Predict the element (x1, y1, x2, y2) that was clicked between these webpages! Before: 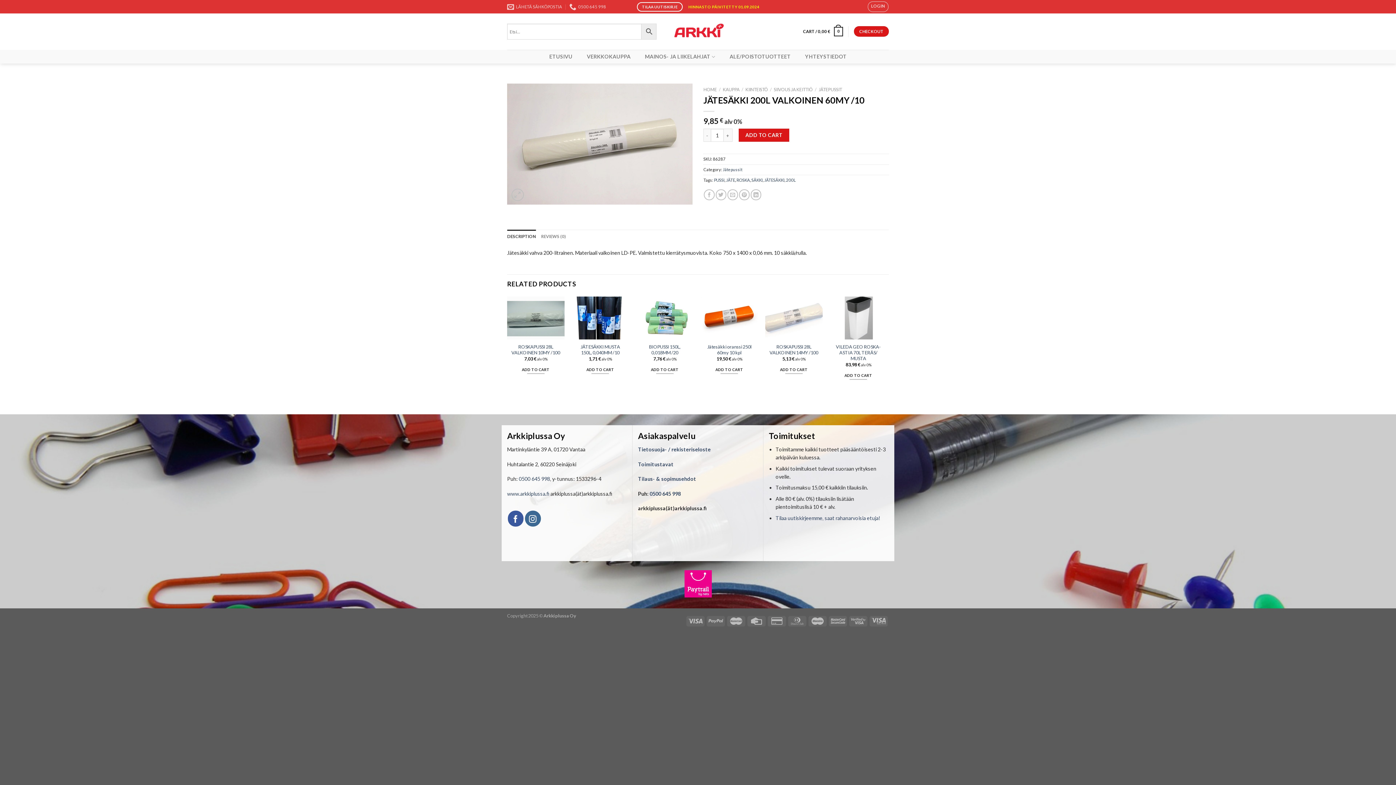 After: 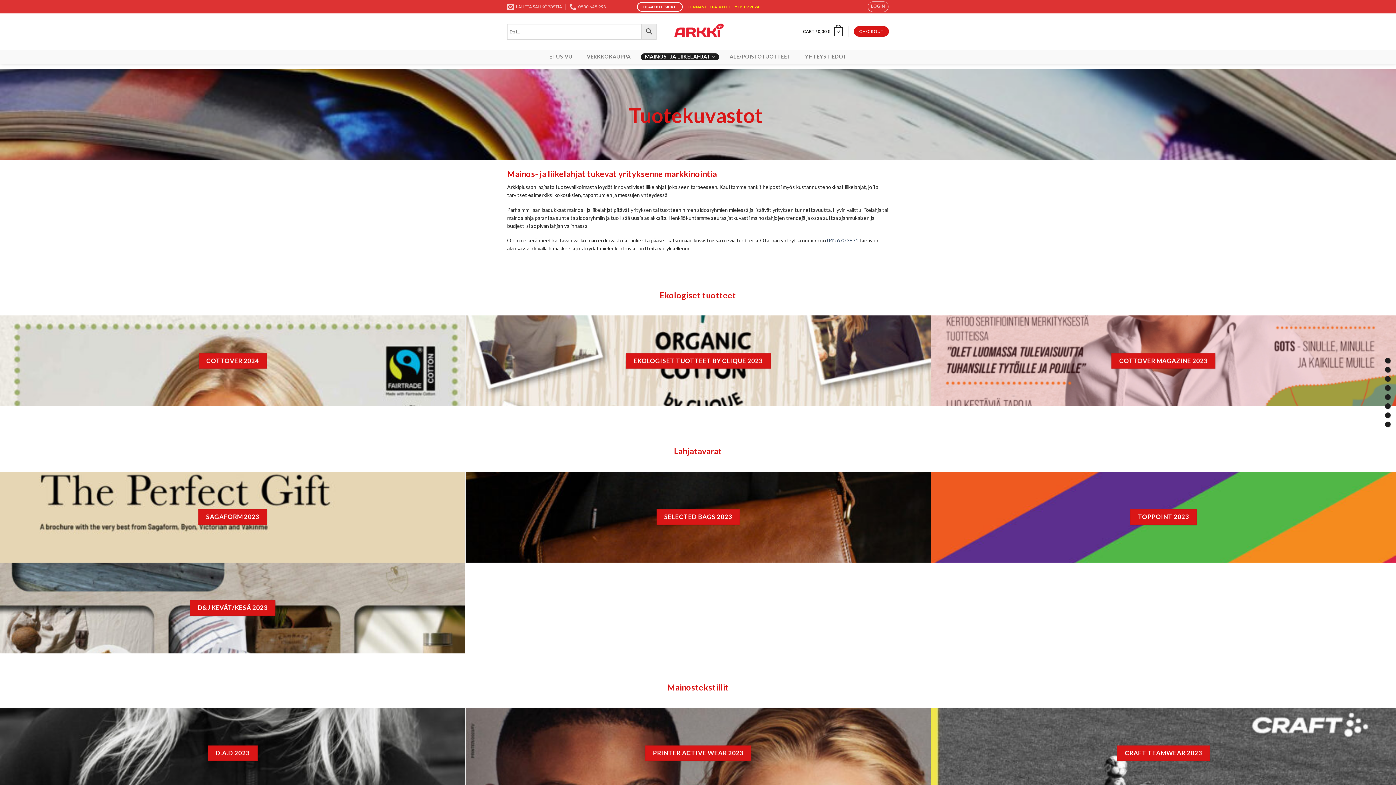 Action: label: MAINOS- JA LIIKELAHJAT bbox: (641, 53, 719, 60)